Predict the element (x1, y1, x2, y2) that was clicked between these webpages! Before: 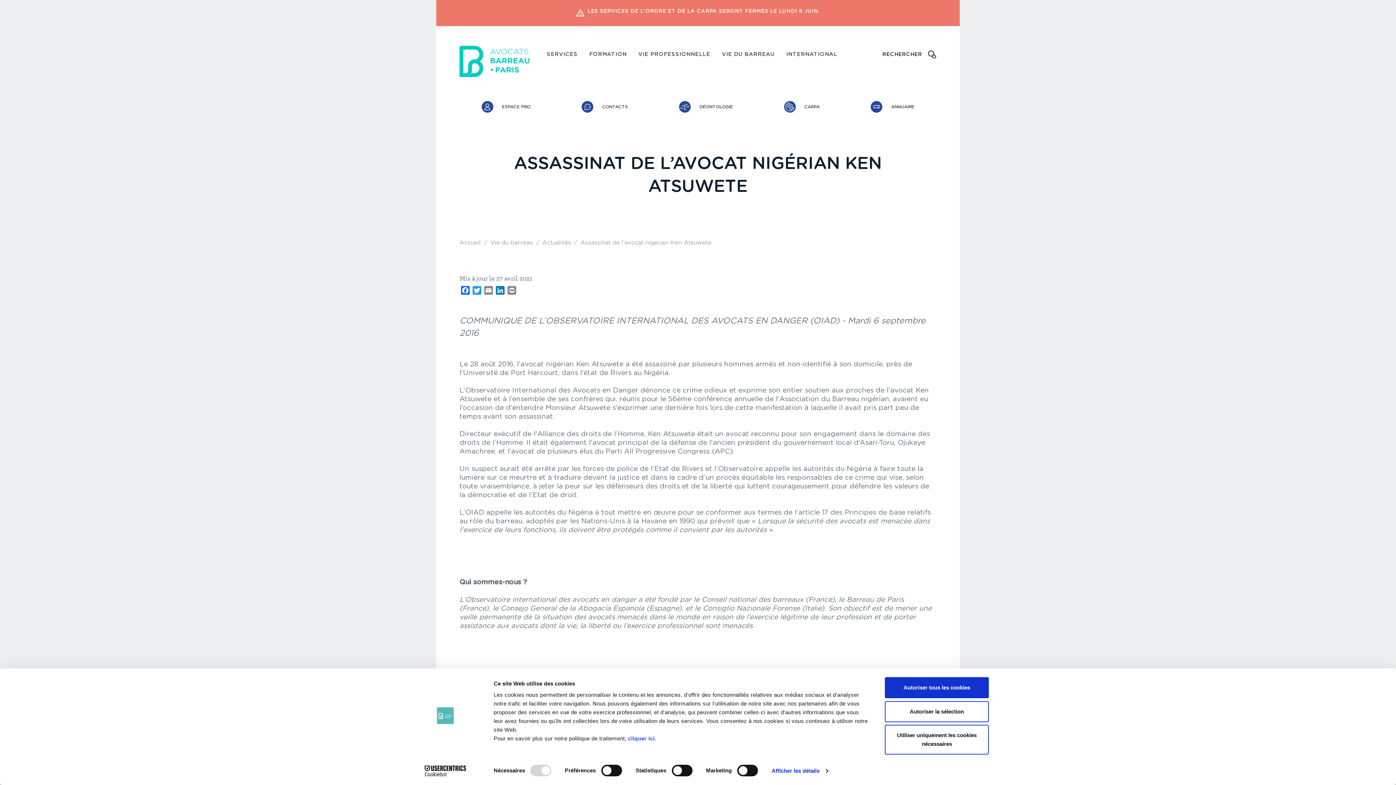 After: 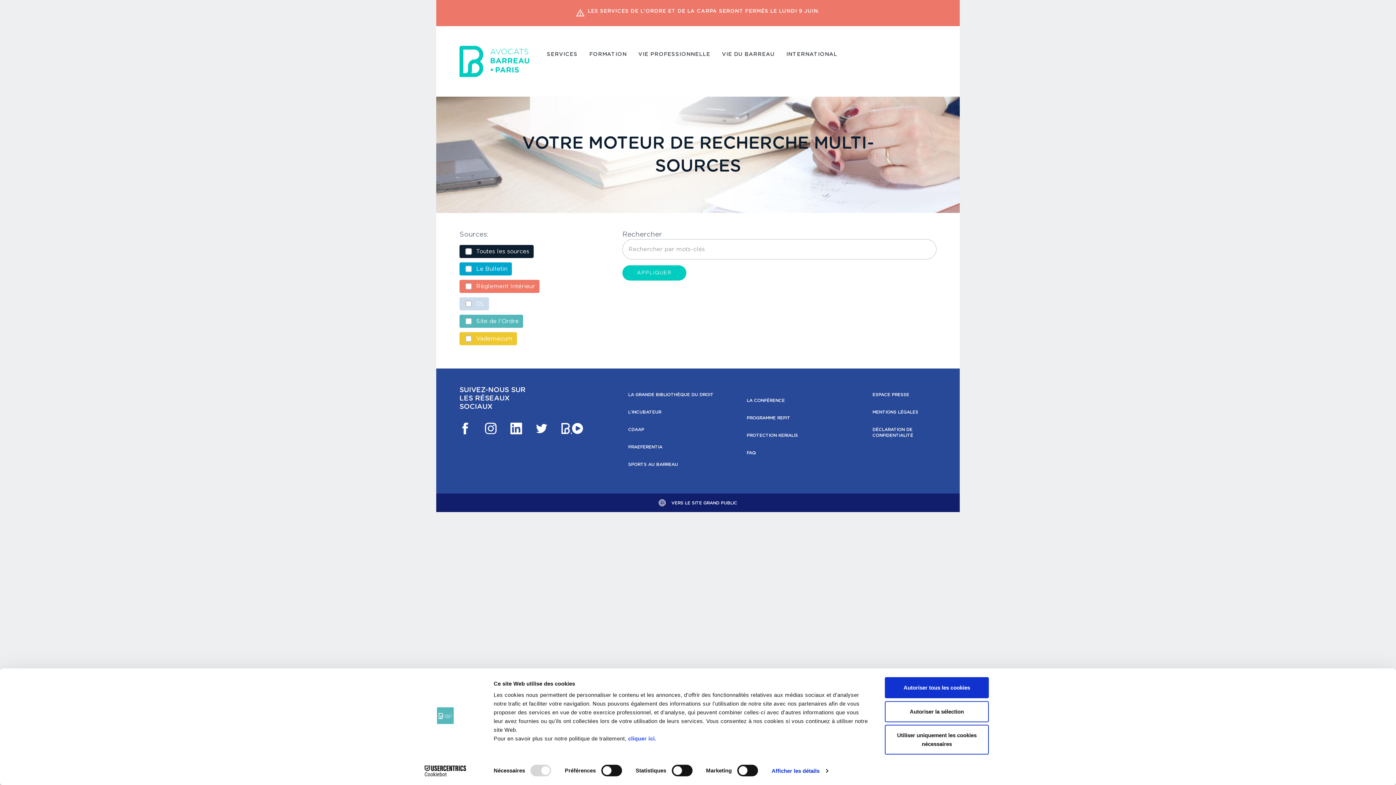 Action: bbox: (882, 50, 936, 58) label: RECHERCHER